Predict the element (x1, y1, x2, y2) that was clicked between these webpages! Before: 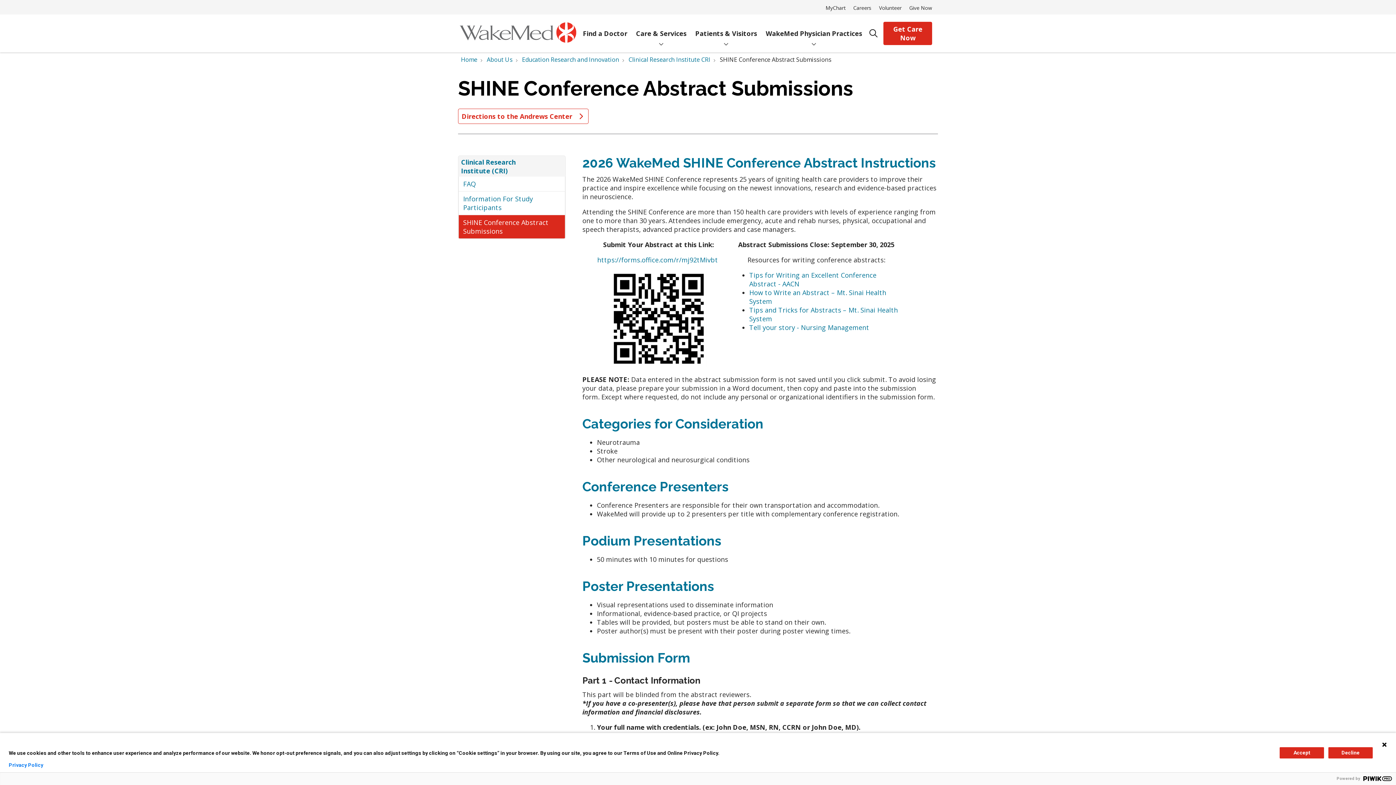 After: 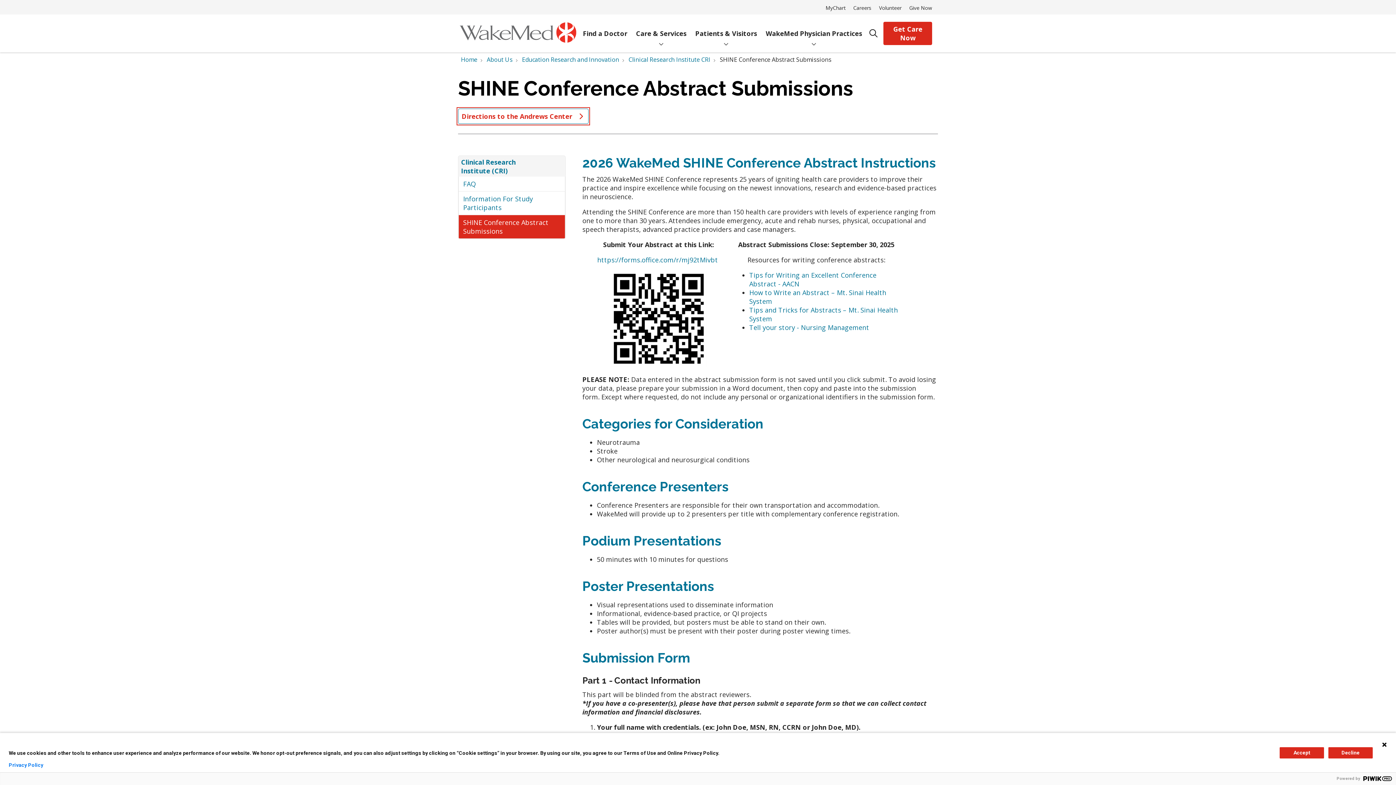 Action: label: Directions to the Andrews Center  bbox: (458, 108, 588, 124)